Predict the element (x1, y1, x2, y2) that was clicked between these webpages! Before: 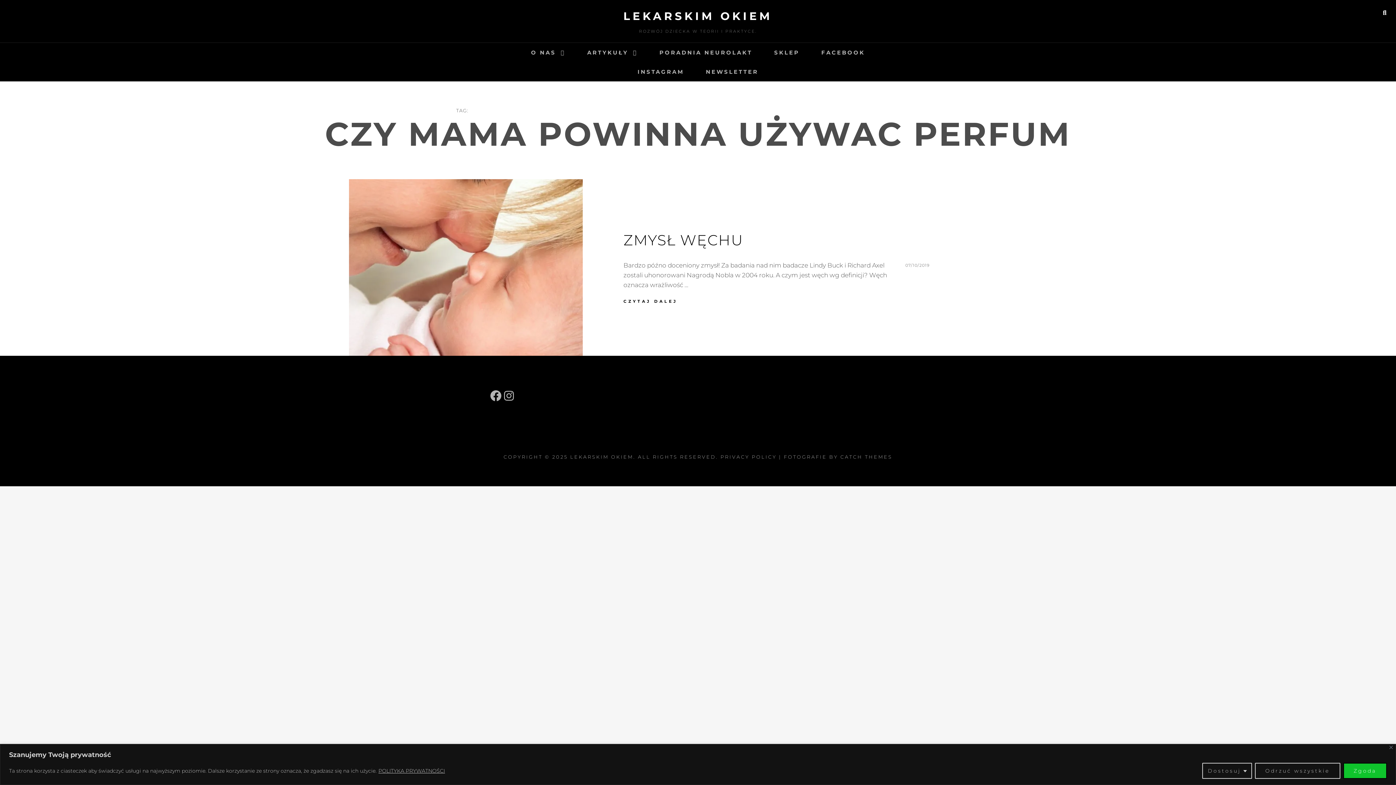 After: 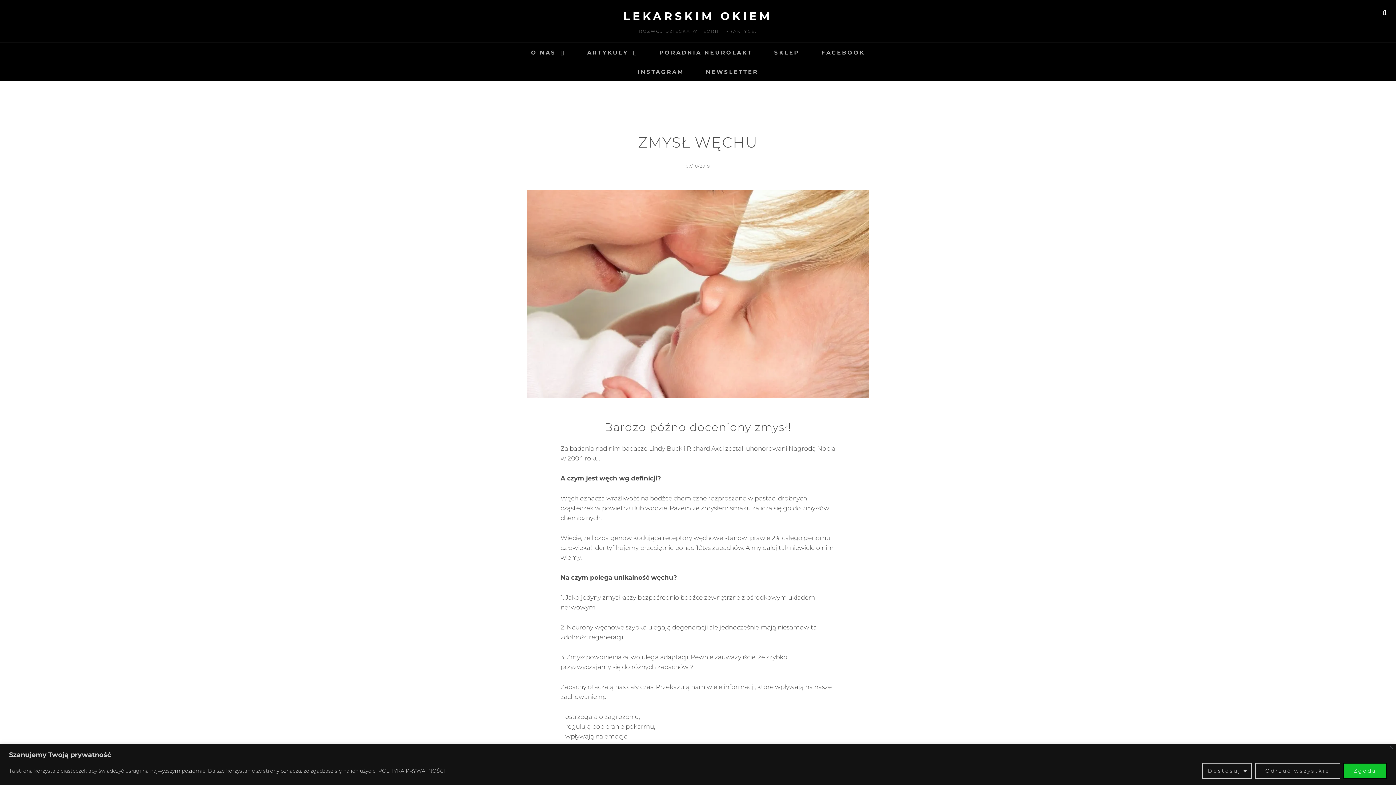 Action: label: CZYTAJ DALEJ
ZMYSŁ WĘCHU bbox: (623, 297, 895, 305)